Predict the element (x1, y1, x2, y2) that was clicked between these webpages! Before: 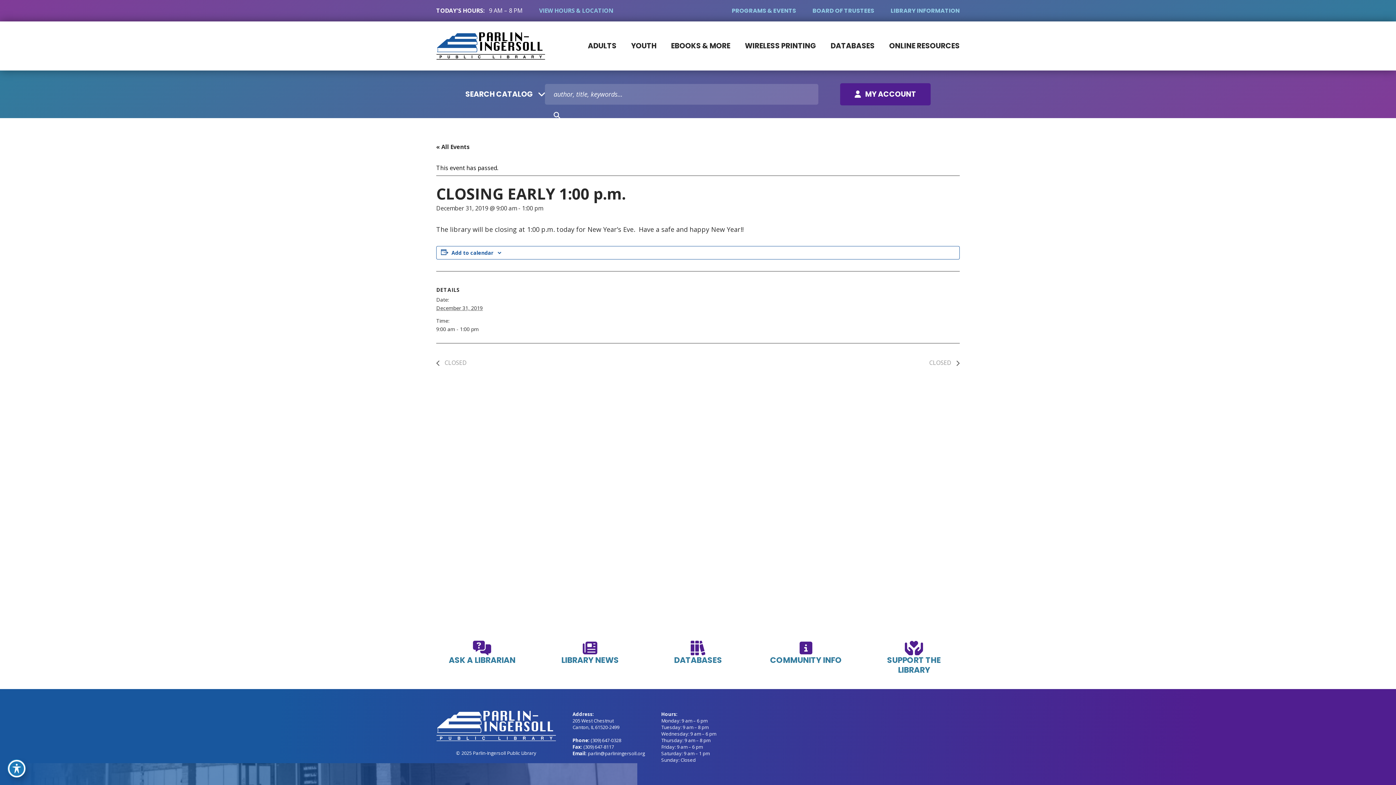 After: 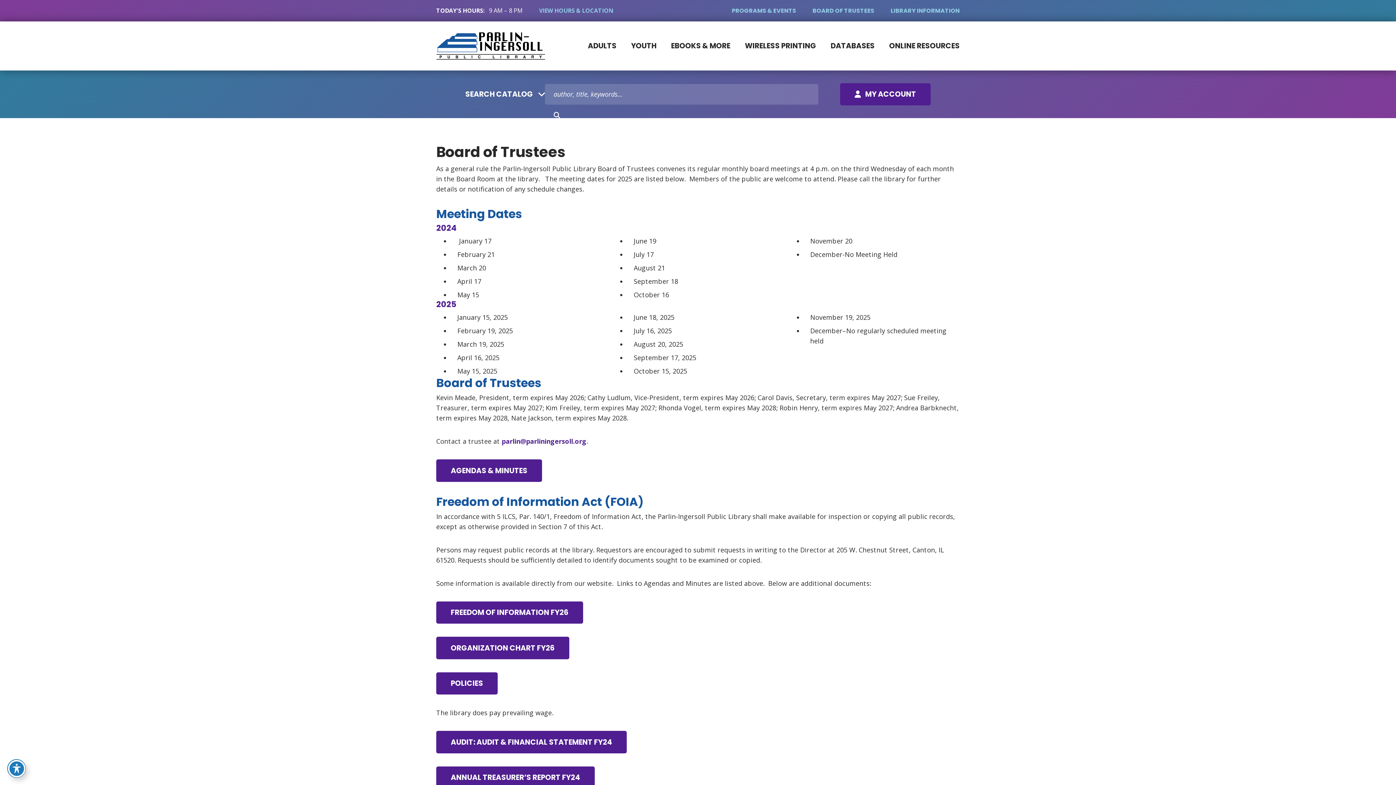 Action: bbox: (812, 6, 874, 14) label: BOARD OF TRUSTEES